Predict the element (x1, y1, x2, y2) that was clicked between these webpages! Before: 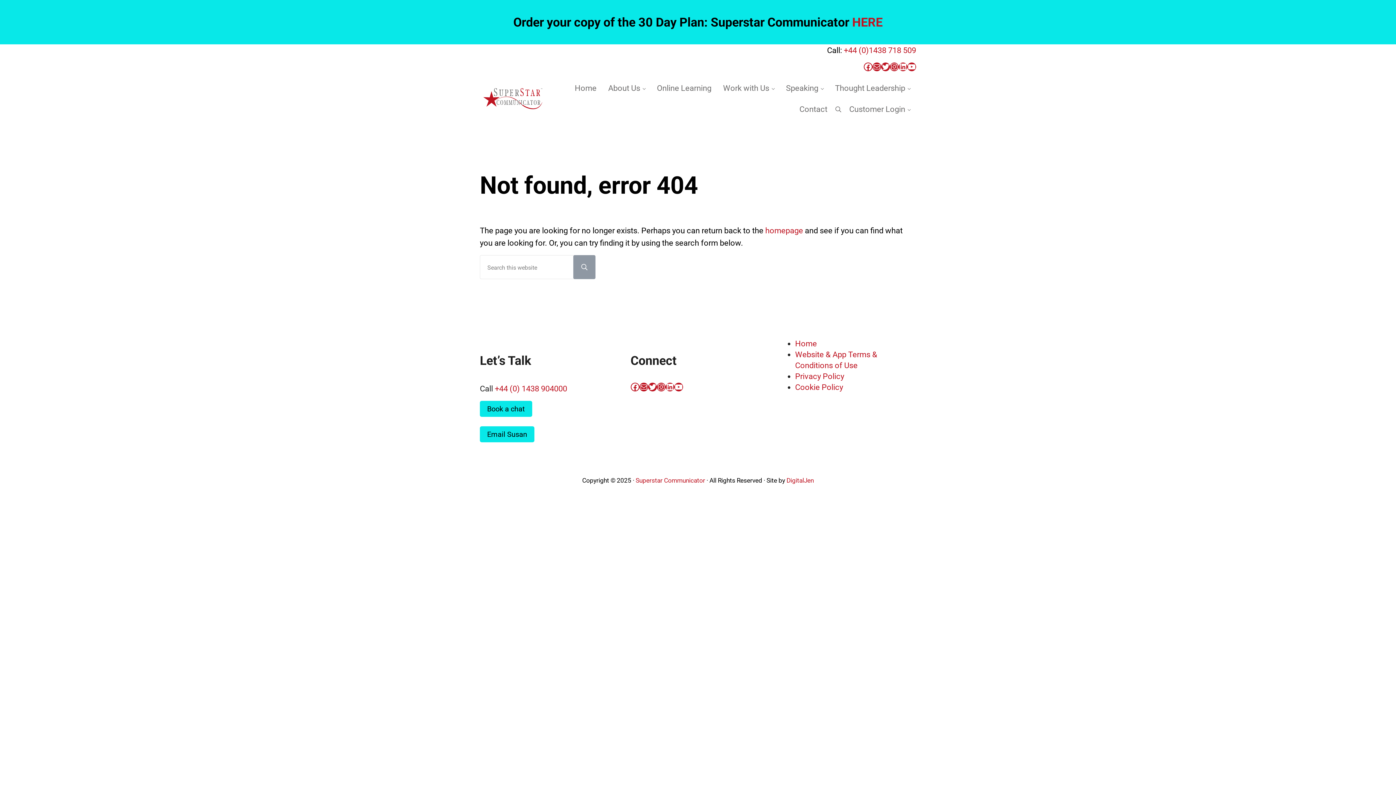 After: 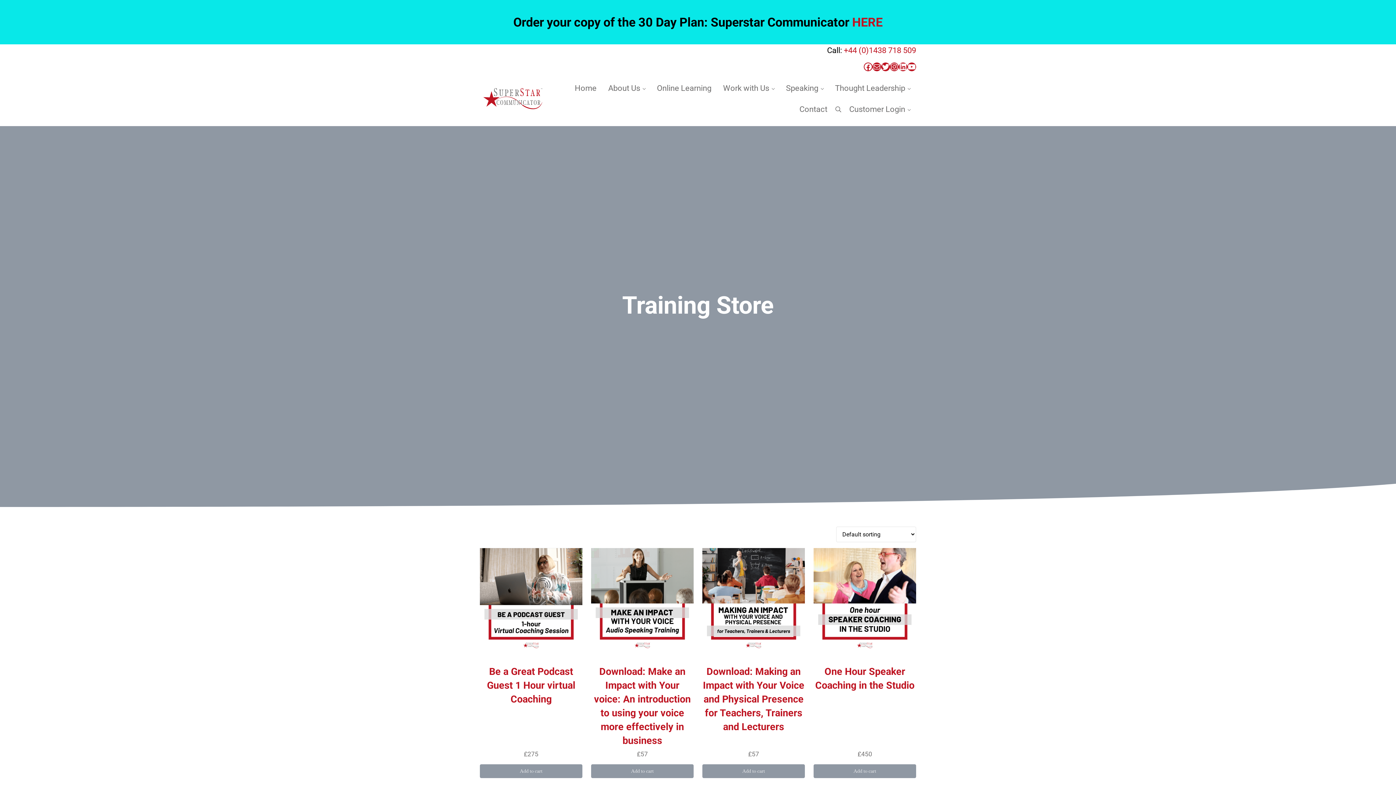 Action: label: Online Learning bbox: (651, 77, 717, 98)